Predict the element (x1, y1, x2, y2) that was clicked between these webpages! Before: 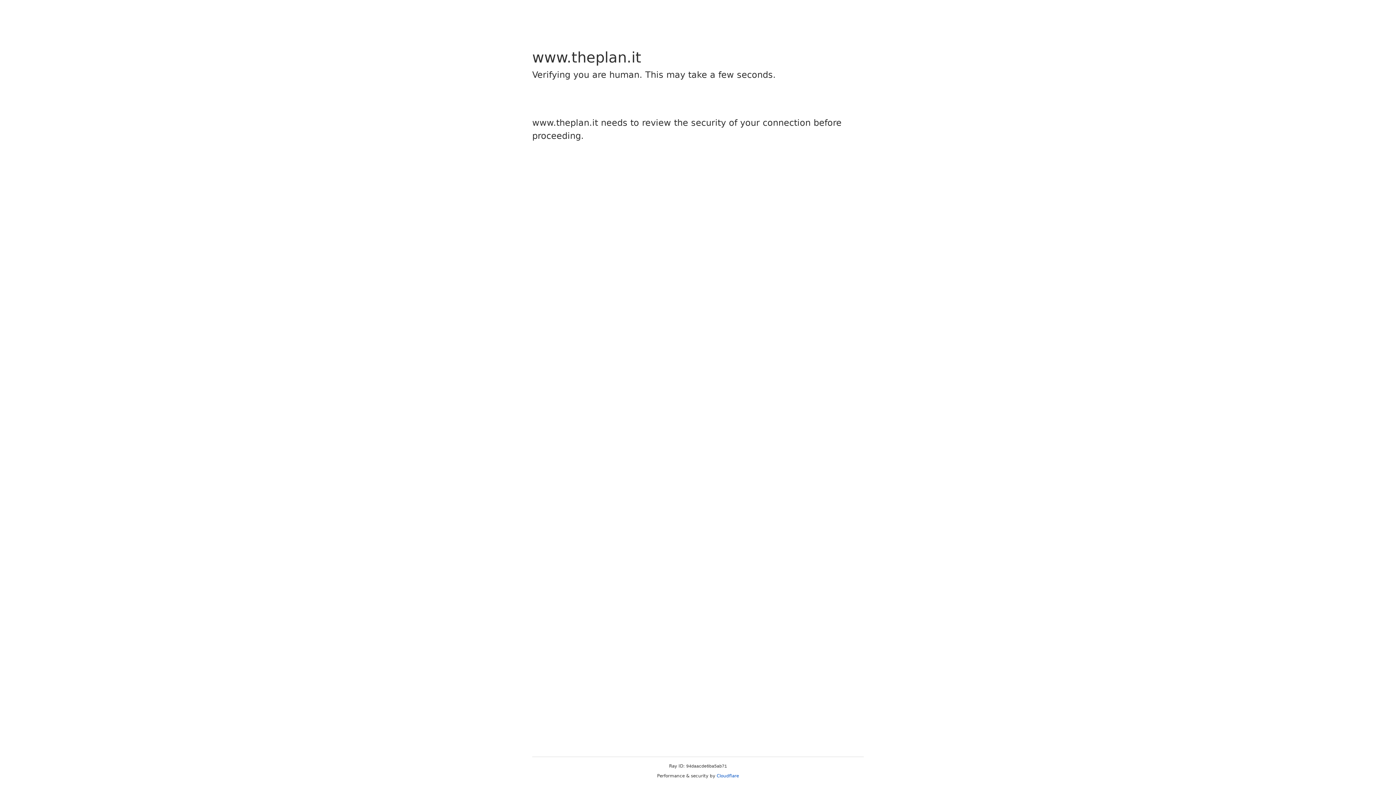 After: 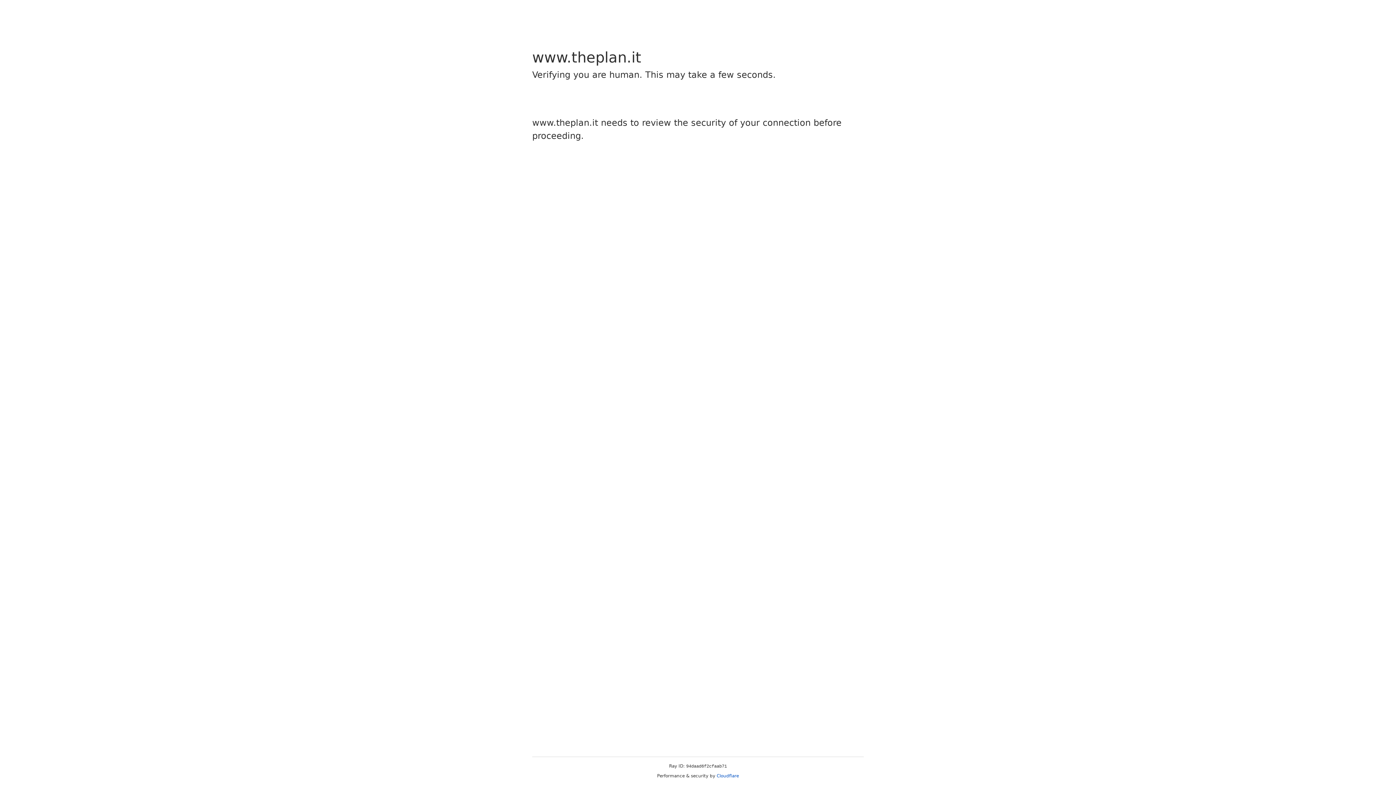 Action: bbox: (716, 773, 739, 778) label: Cloudflare